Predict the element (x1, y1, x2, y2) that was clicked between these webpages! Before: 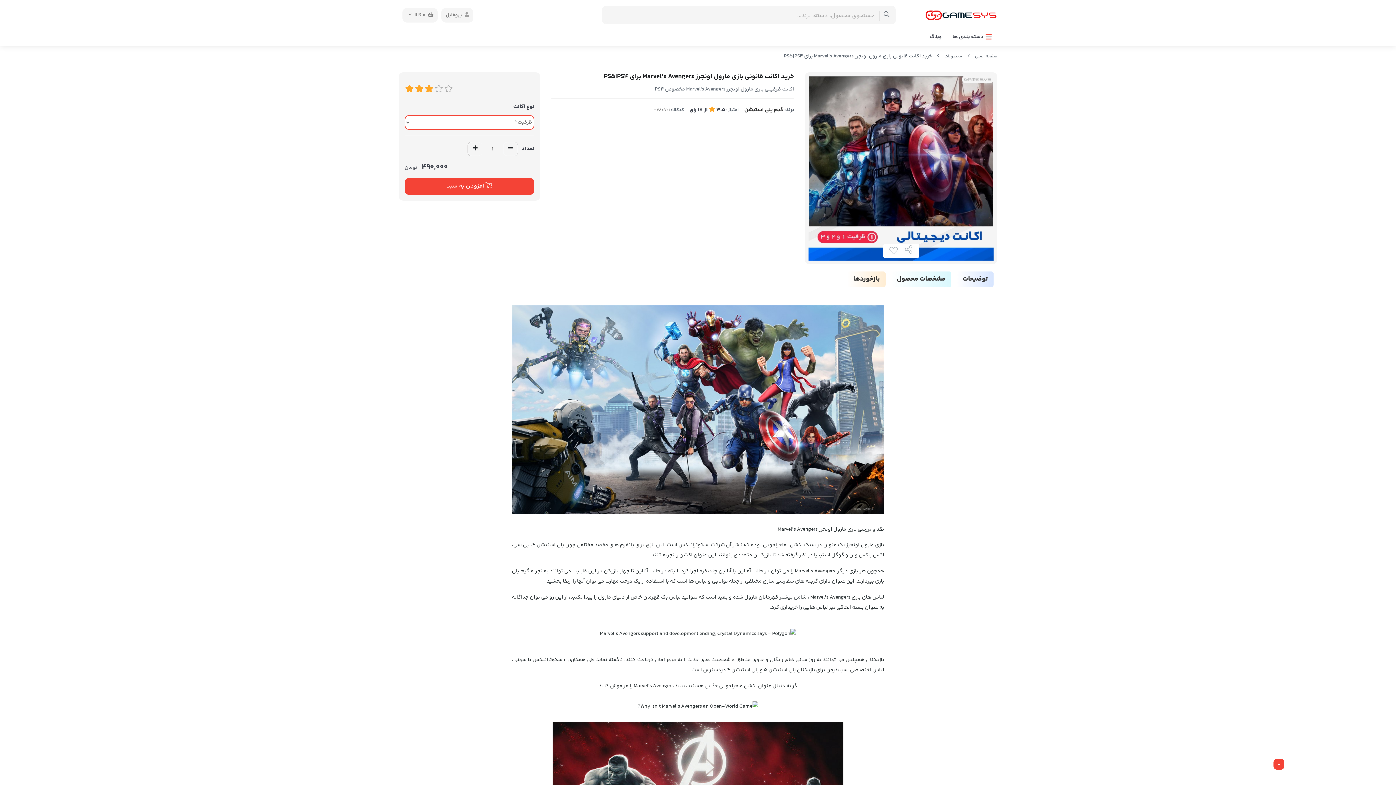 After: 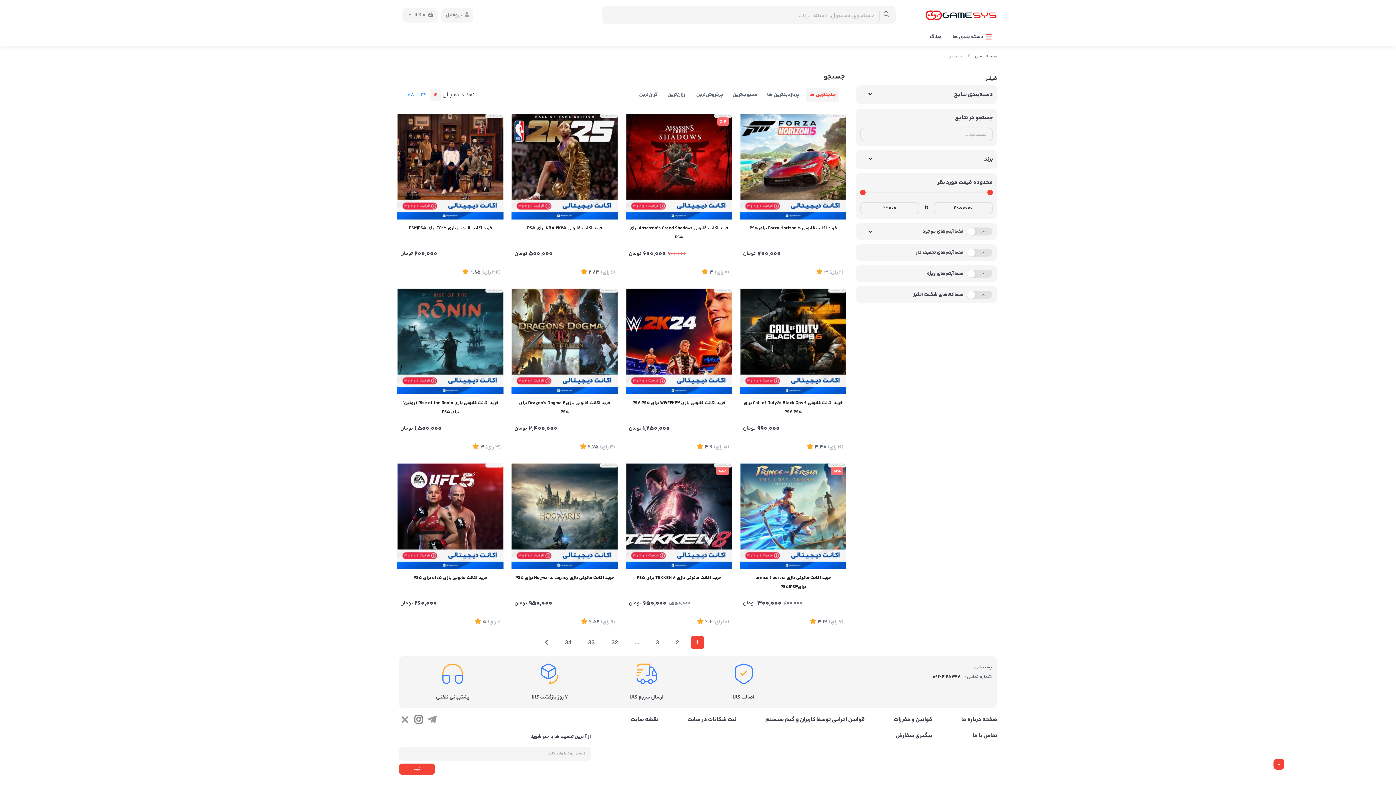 Action: bbox: (879, 7, 894, 22) label: center